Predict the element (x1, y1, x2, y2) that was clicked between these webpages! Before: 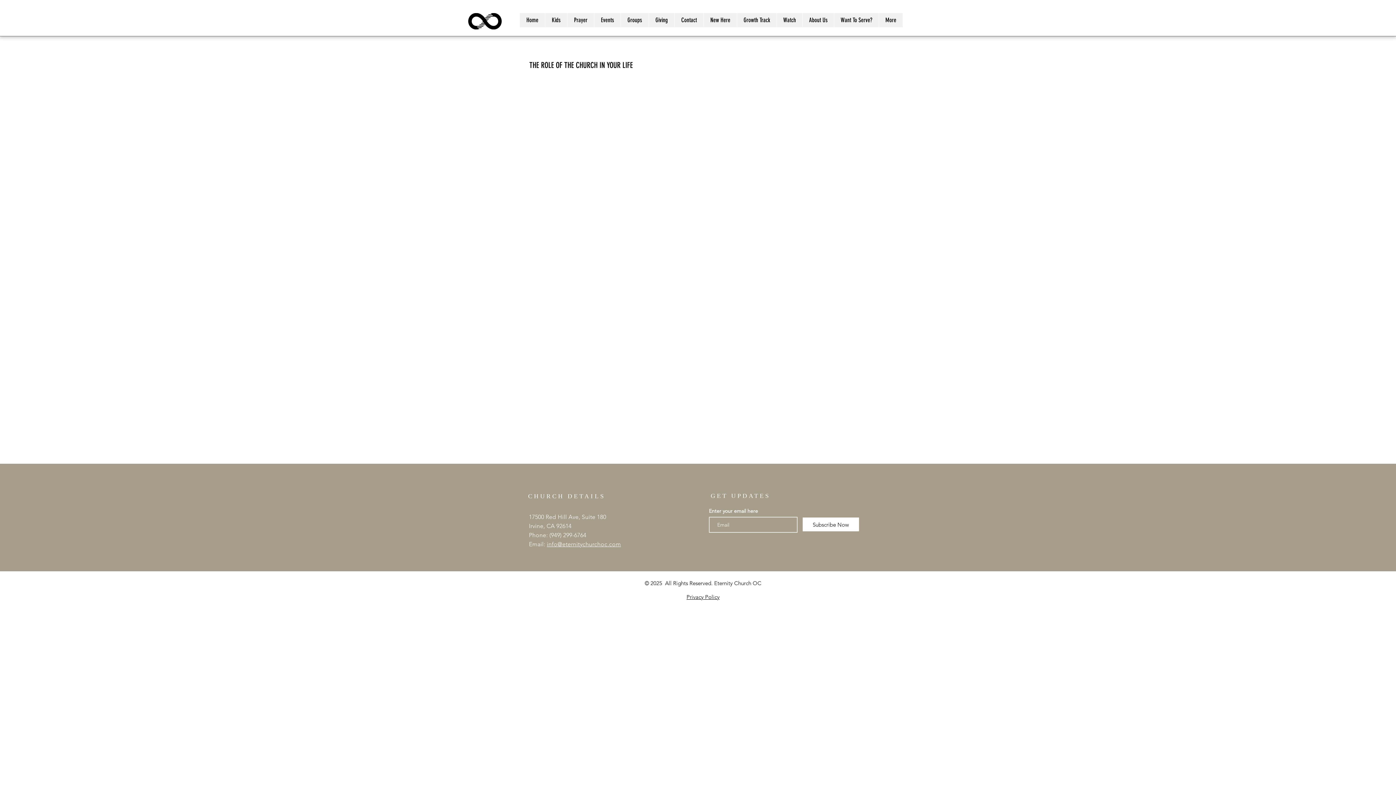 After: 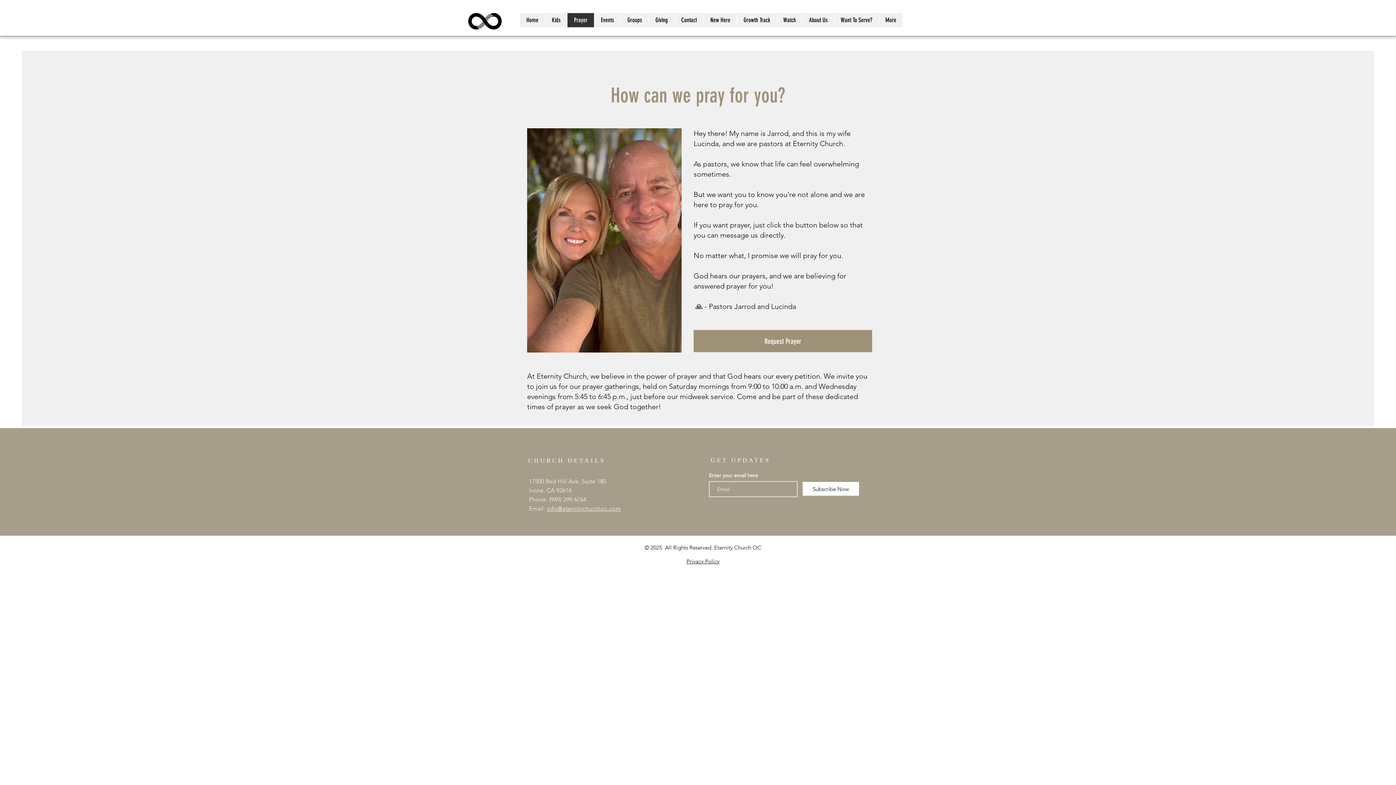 Action: bbox: (567, 13, 594, 27) label: Prayer